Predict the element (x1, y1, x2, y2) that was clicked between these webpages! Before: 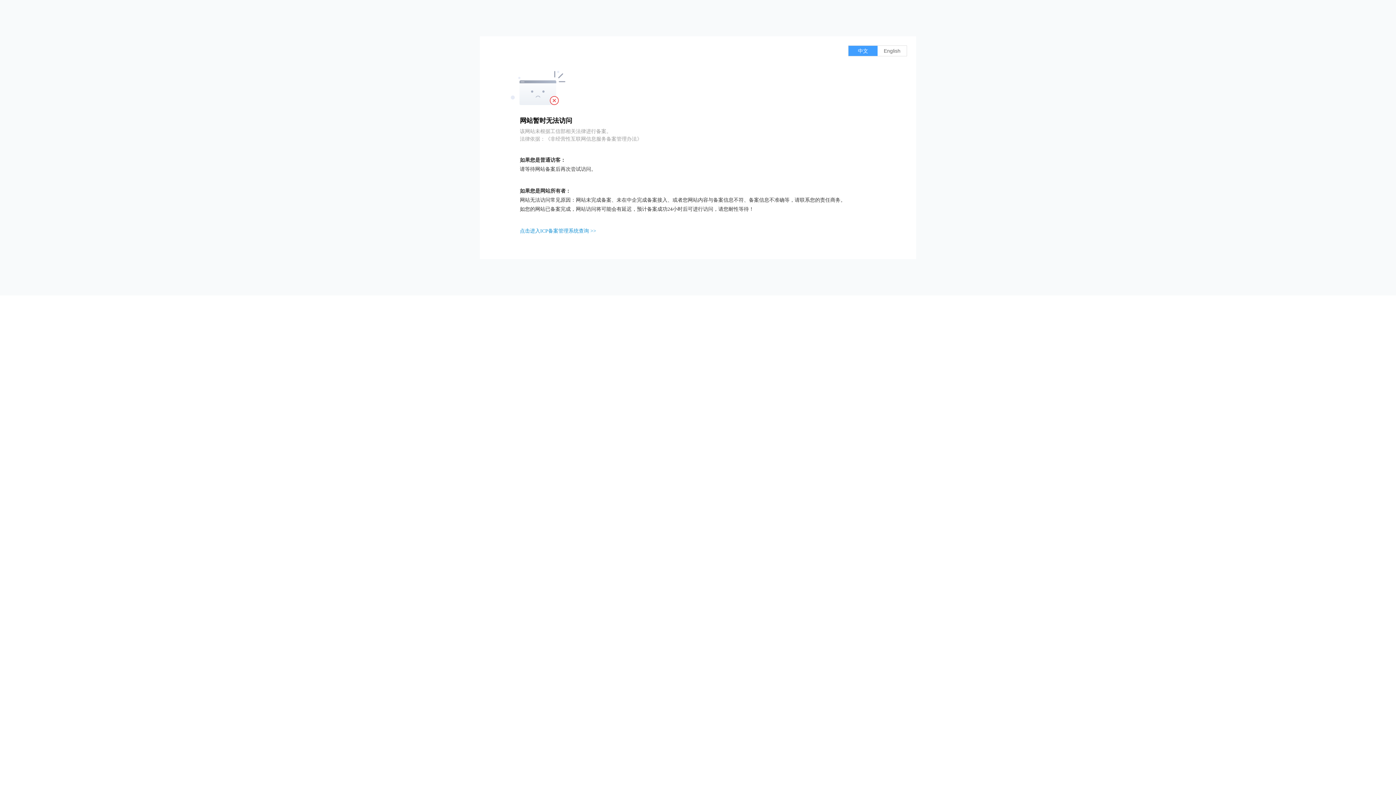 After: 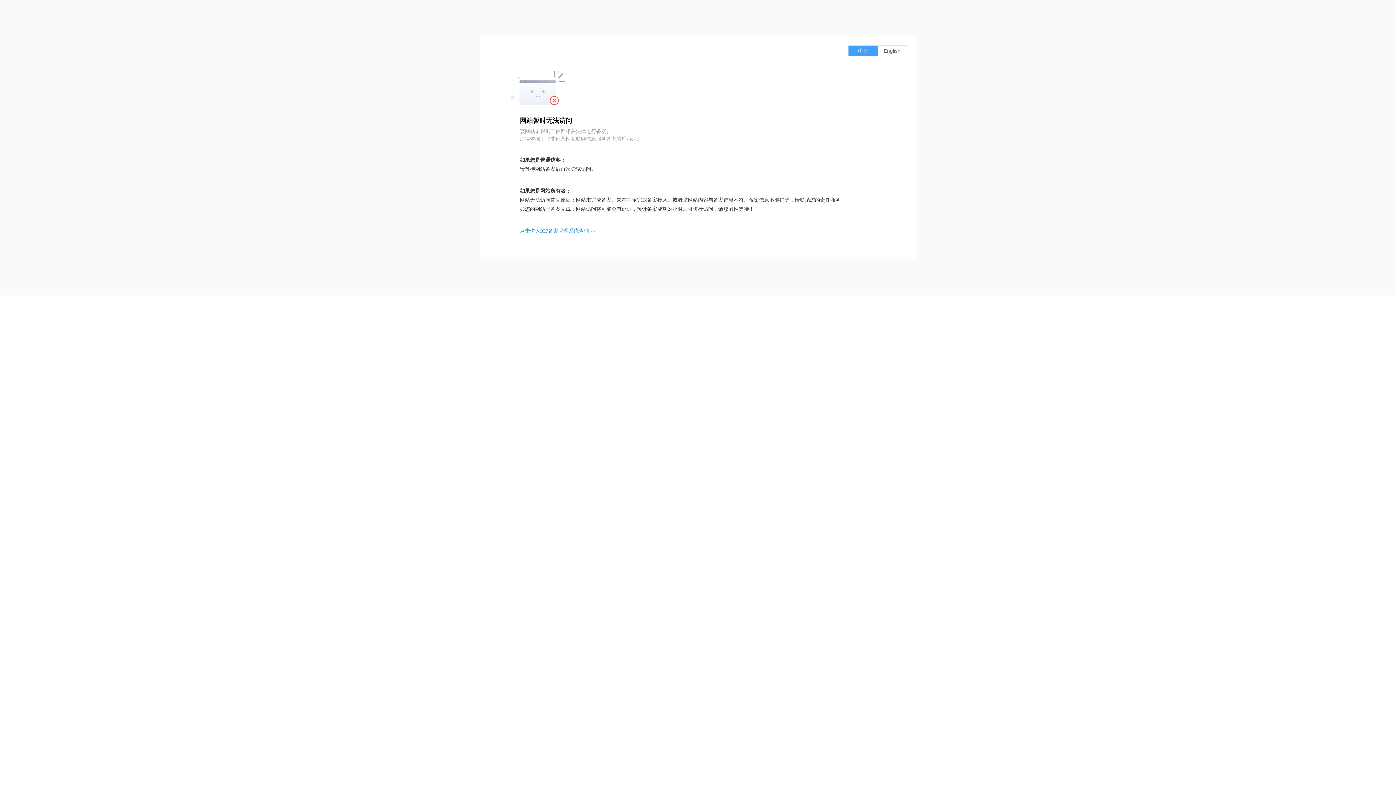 Action: bbox: (520, 228, 596, 233) label: 点击进入ICP备案管理系统查询 >>